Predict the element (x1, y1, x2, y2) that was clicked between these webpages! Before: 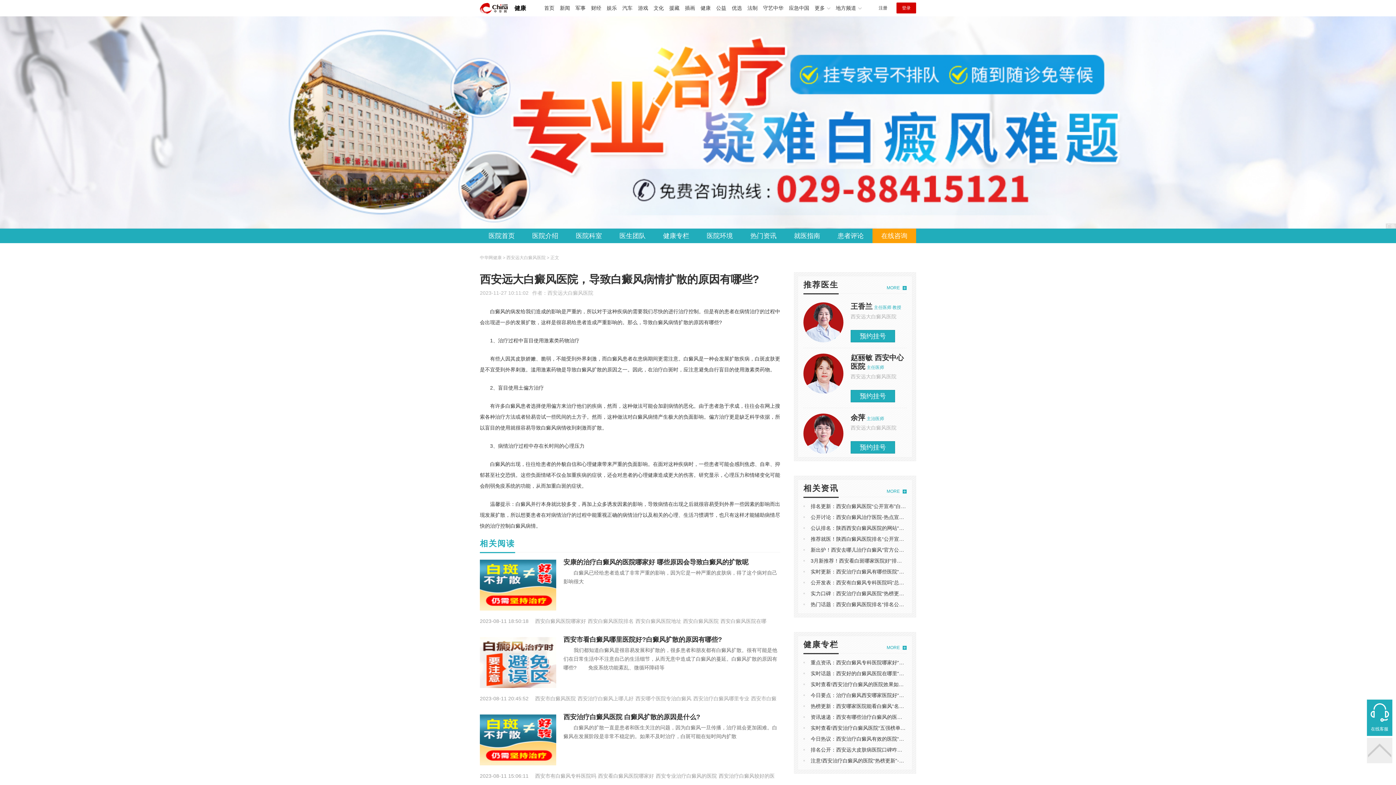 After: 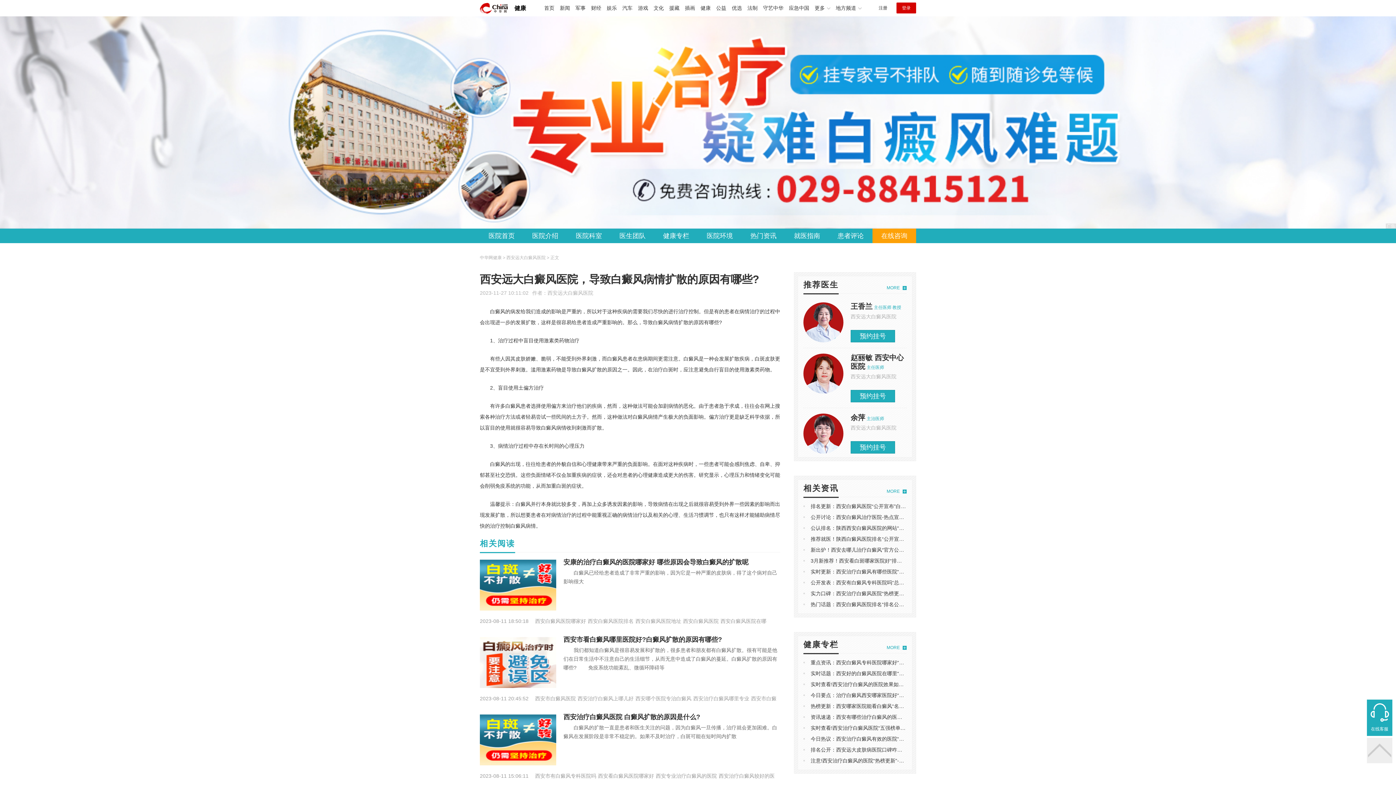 Action: bbox: (480, 560, 556, 610)